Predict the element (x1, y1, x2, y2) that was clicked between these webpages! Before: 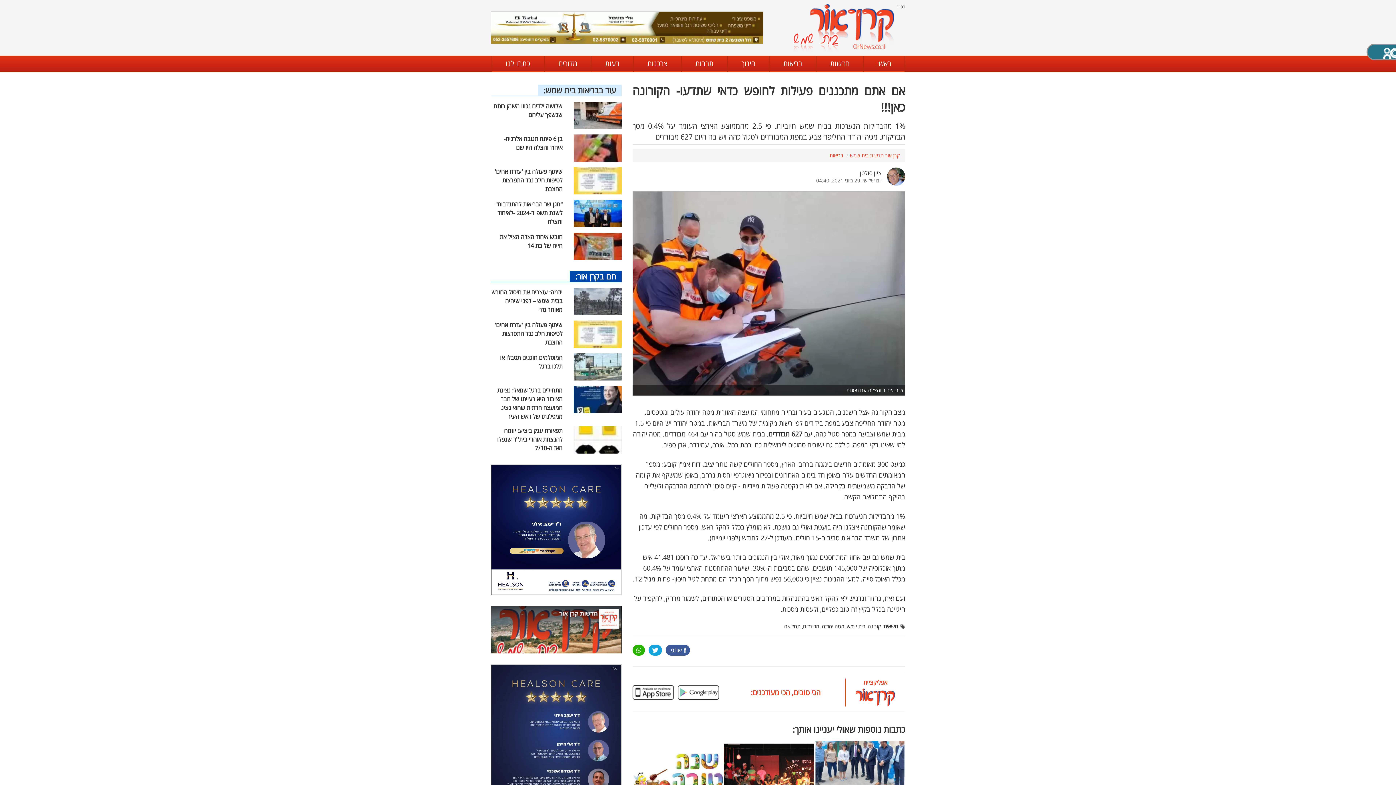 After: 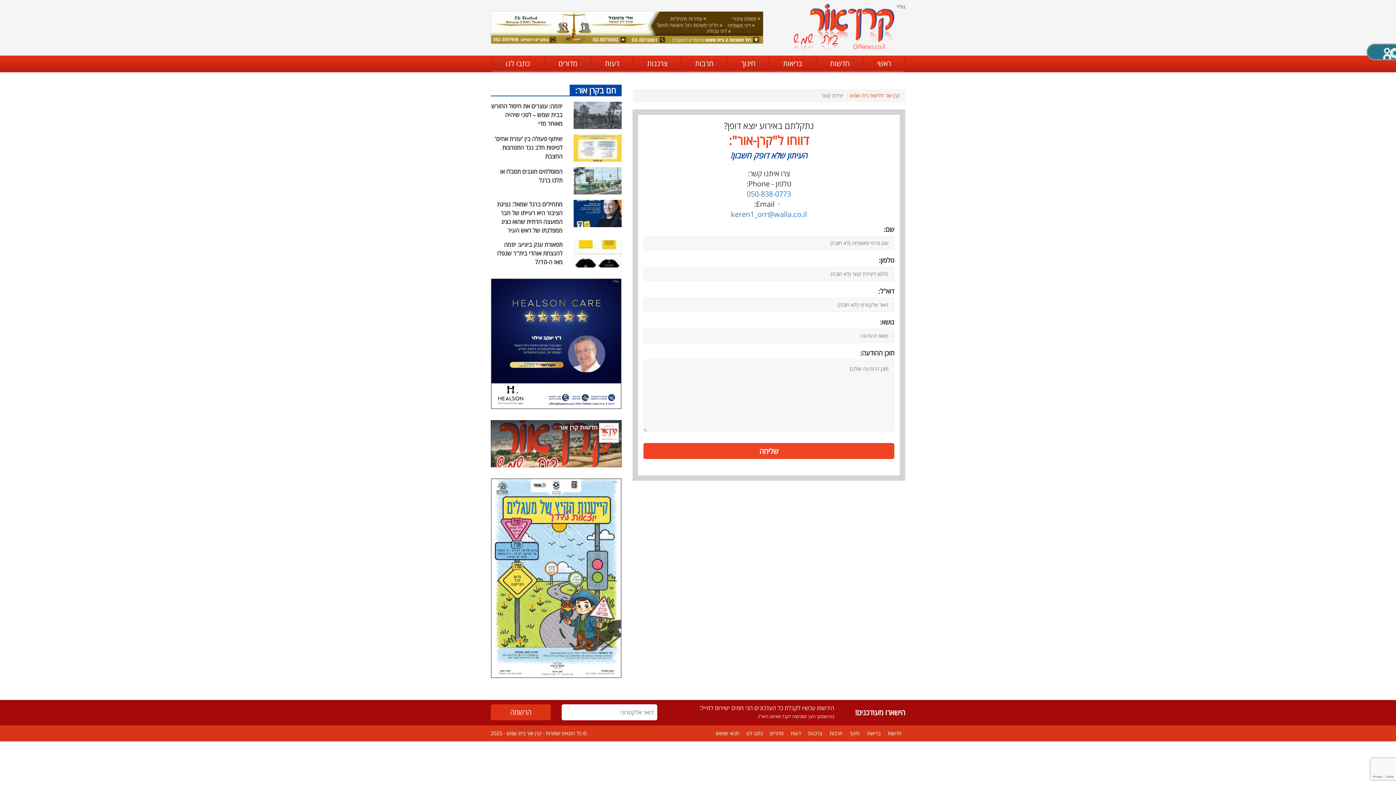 Action: bbox: (492, 56, 544, 72) label: כתבו לנו